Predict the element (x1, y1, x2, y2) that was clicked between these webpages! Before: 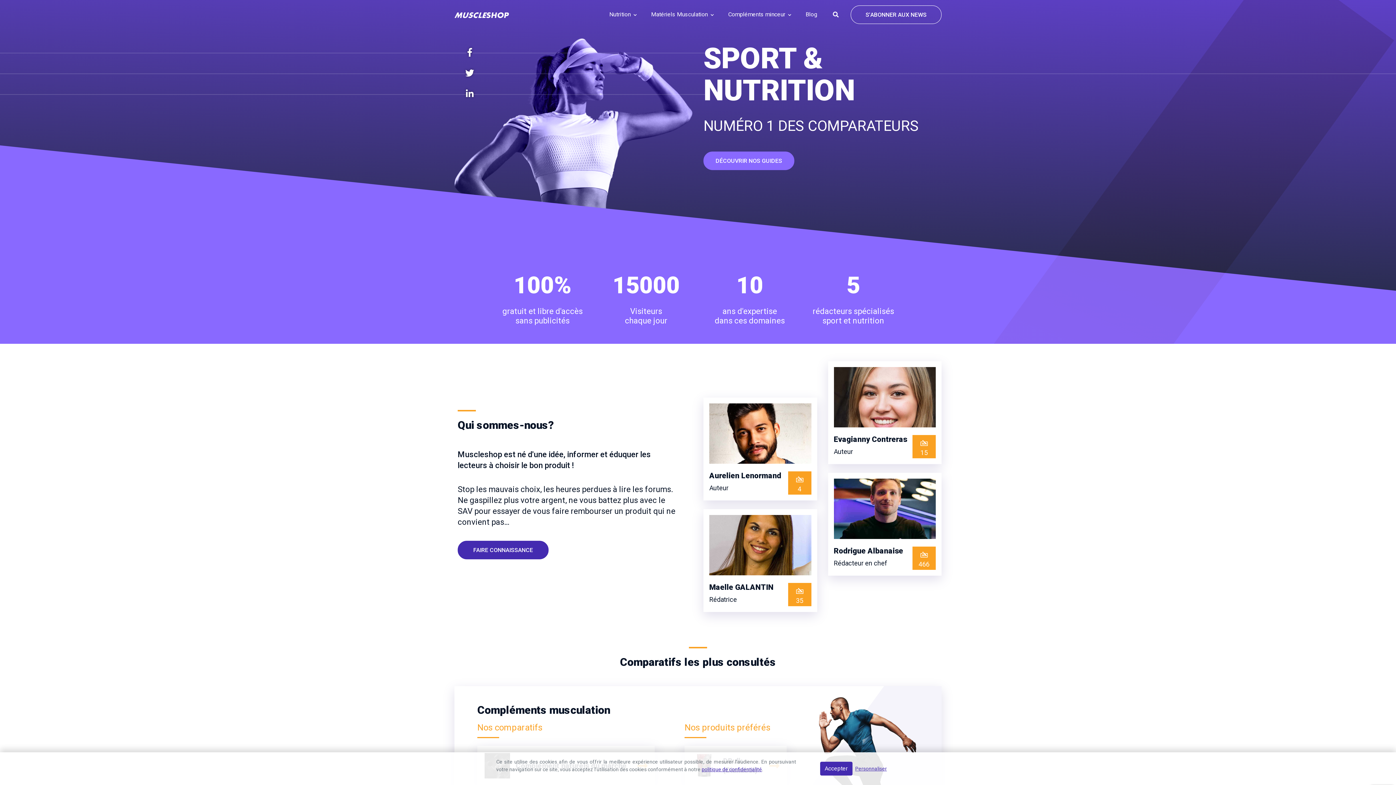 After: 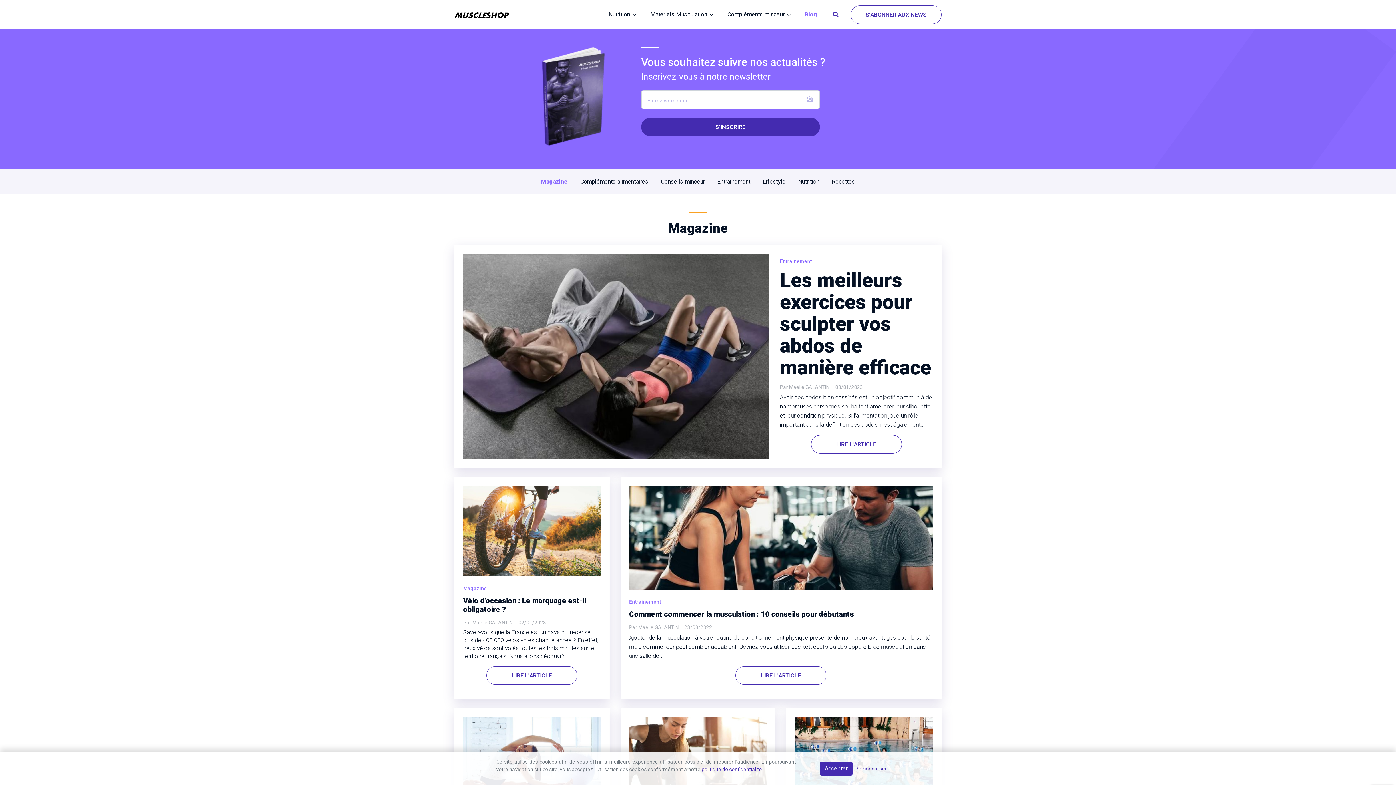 Action: label: Blog bbox: (798, 3, 824, 25)